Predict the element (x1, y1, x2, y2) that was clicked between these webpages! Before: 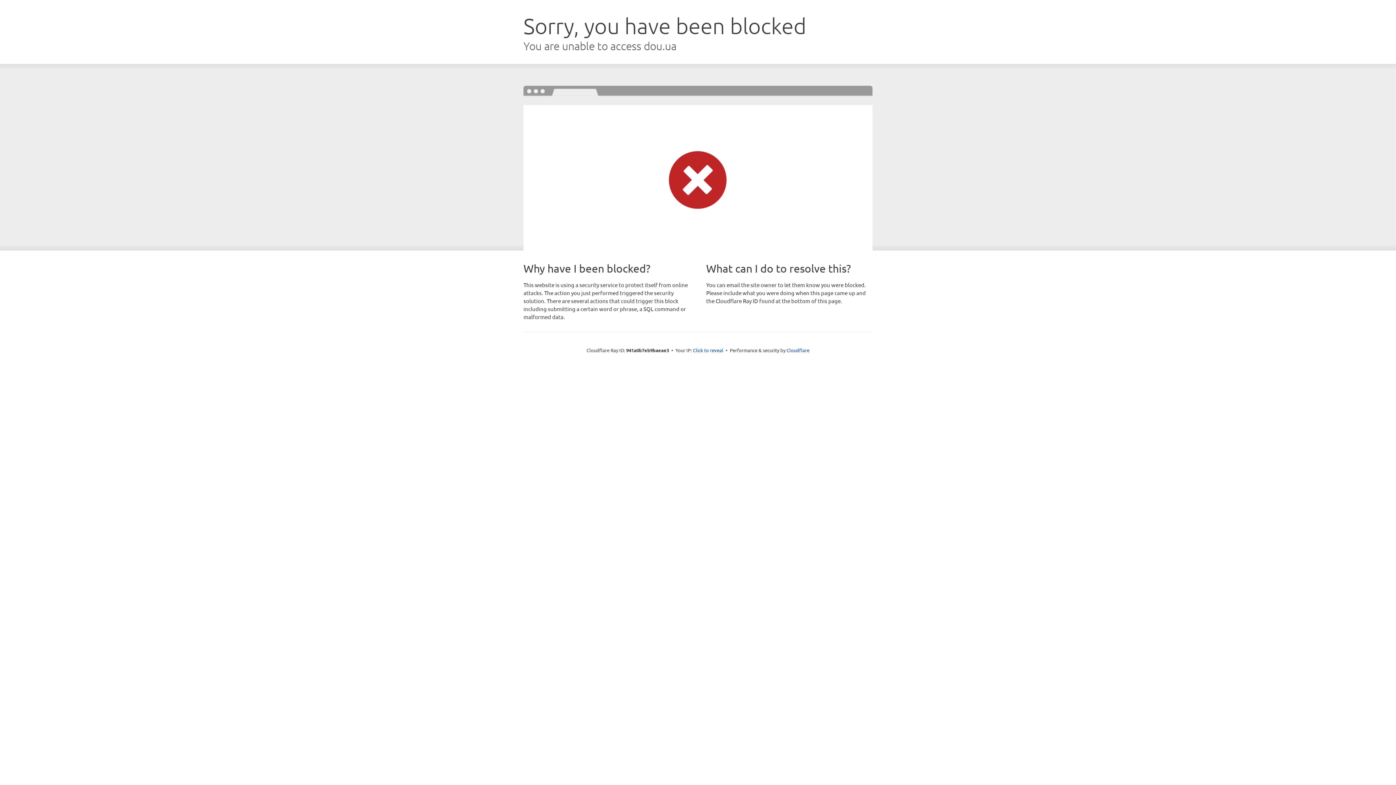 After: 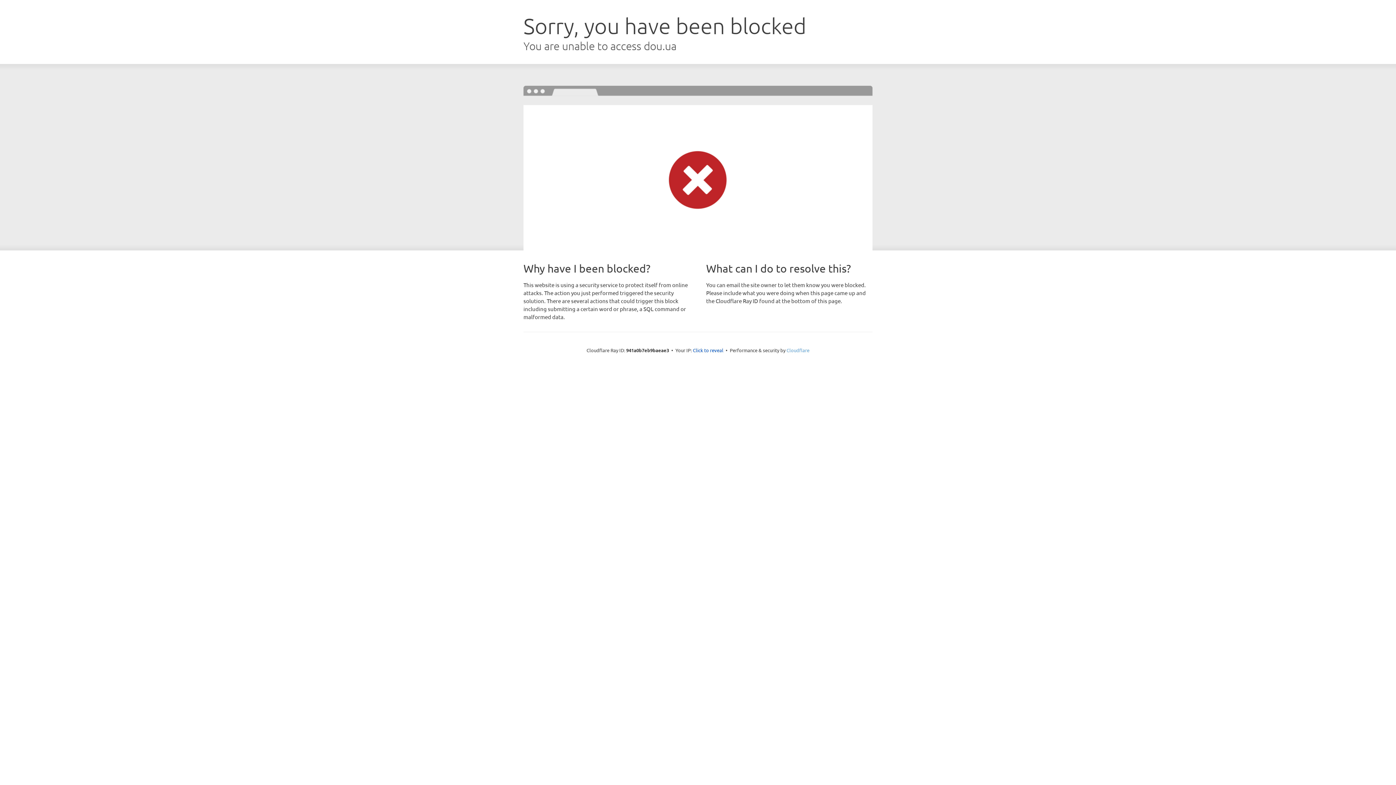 Action: bbox: (786, 347, 809, 353) label: Cloudflare